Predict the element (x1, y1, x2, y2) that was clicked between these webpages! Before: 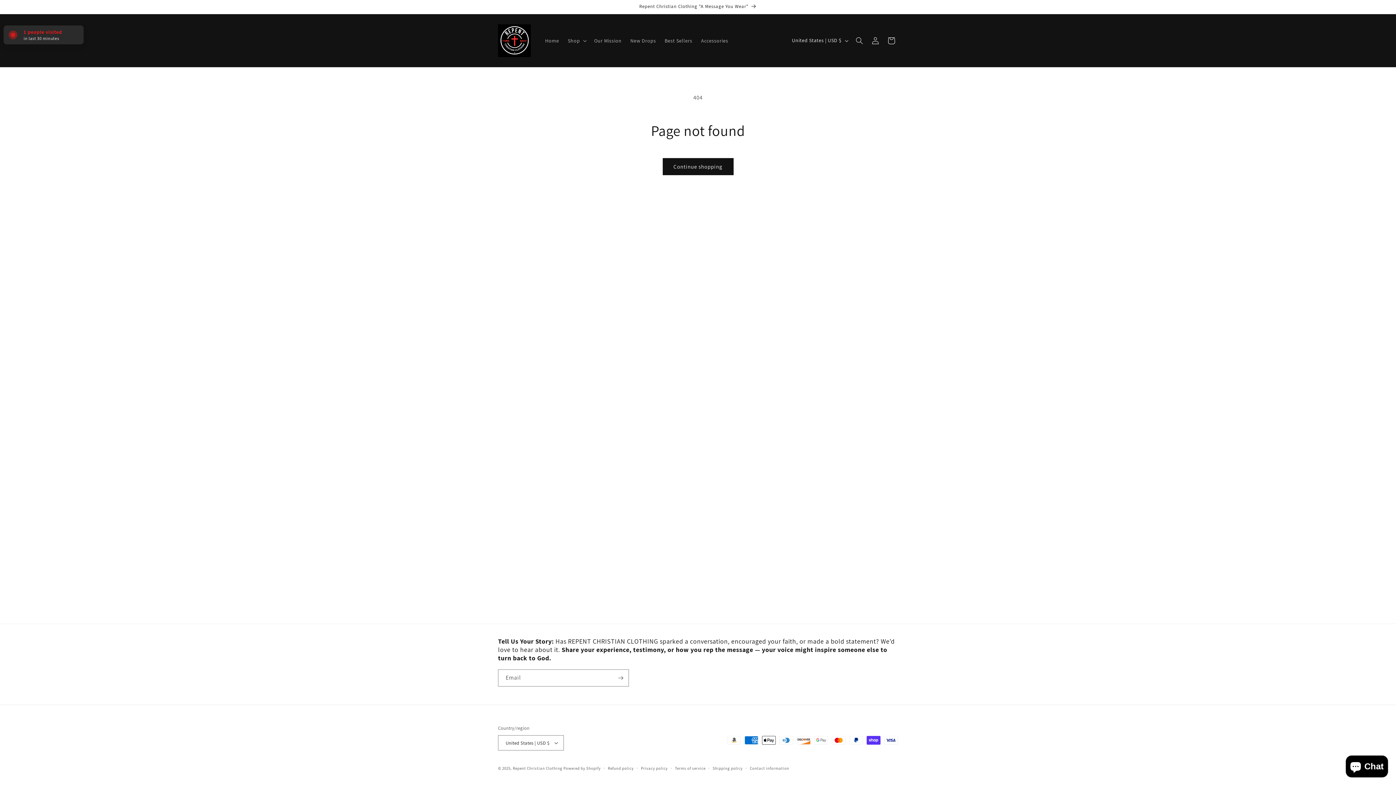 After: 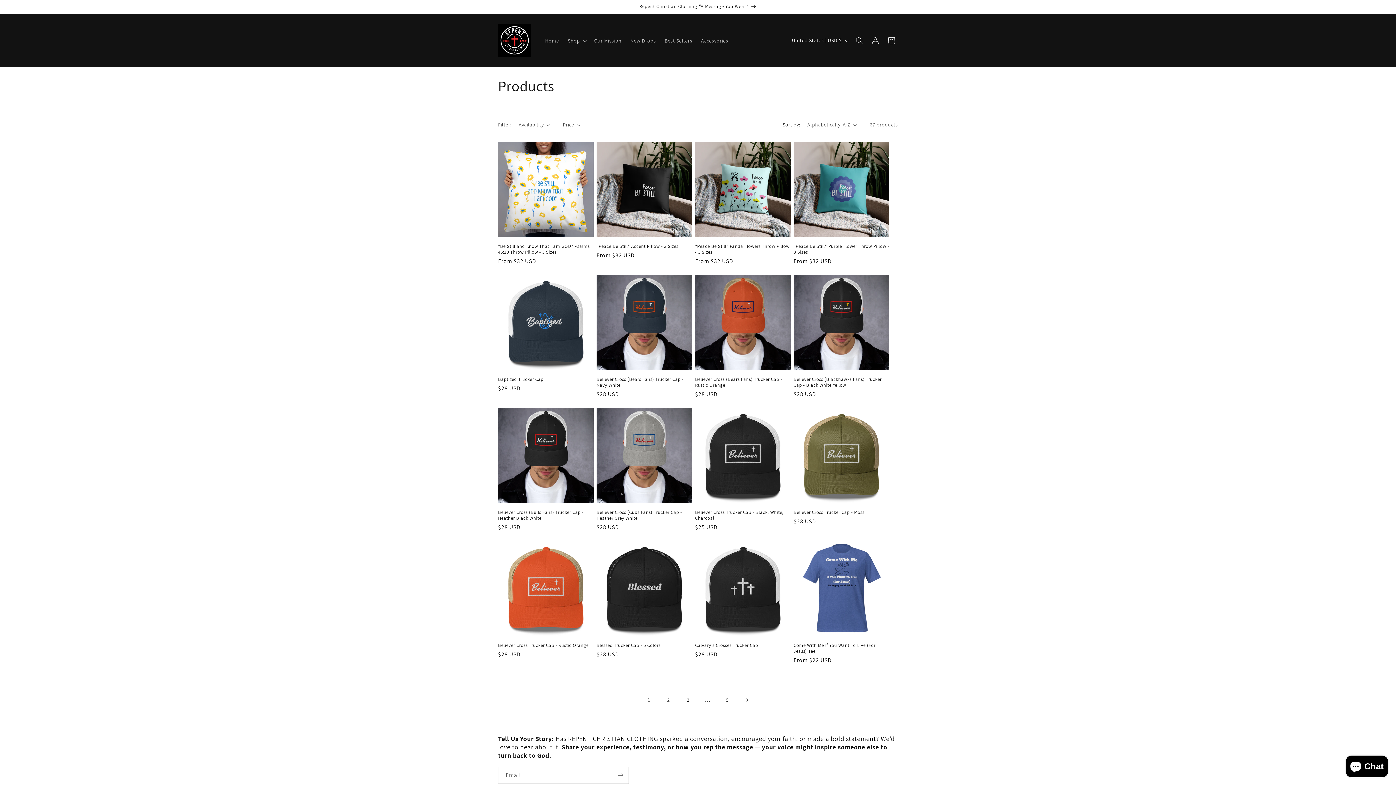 Action: bbox: (662, 158, 733, 175) label: Continue shopping